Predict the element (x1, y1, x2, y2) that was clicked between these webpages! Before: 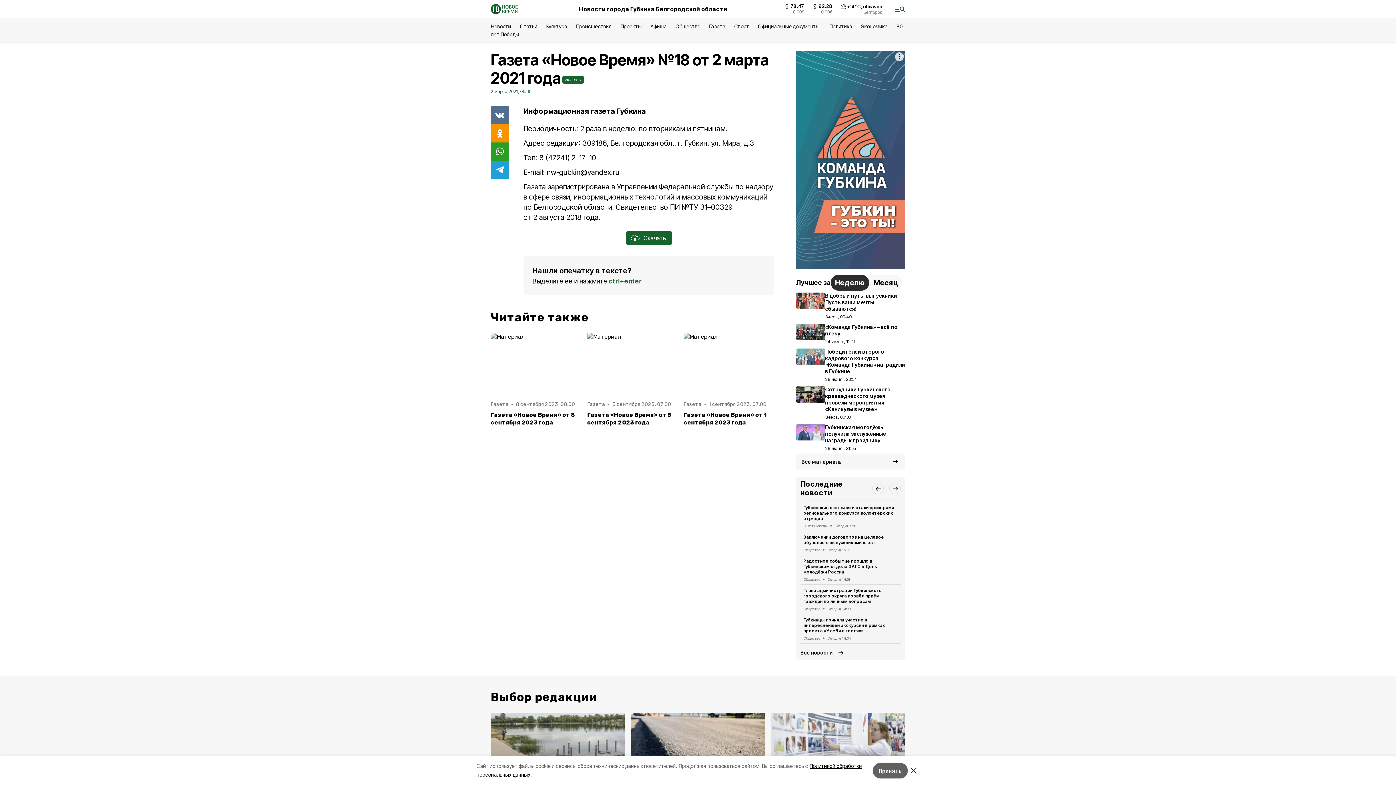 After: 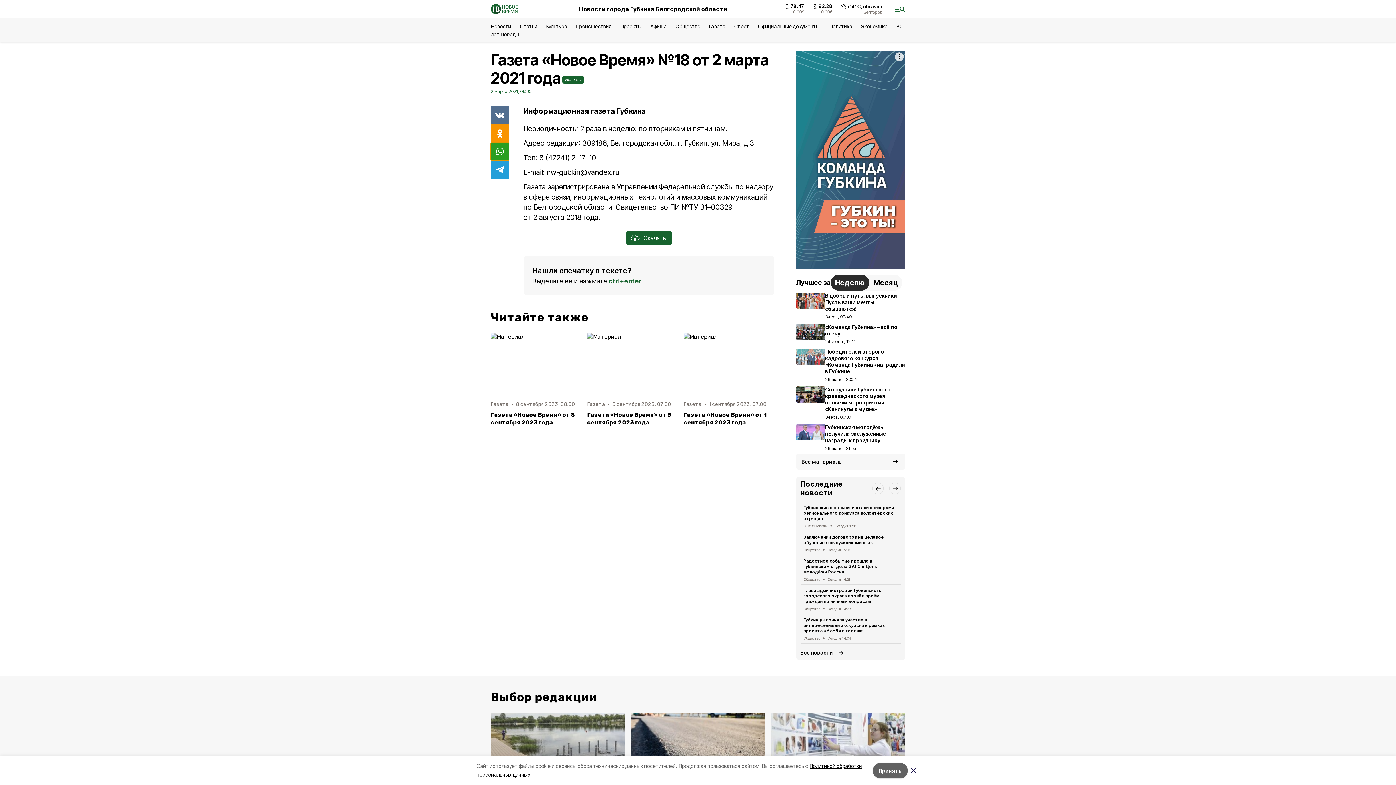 Action: bbox: (490, 142, 509, 160)